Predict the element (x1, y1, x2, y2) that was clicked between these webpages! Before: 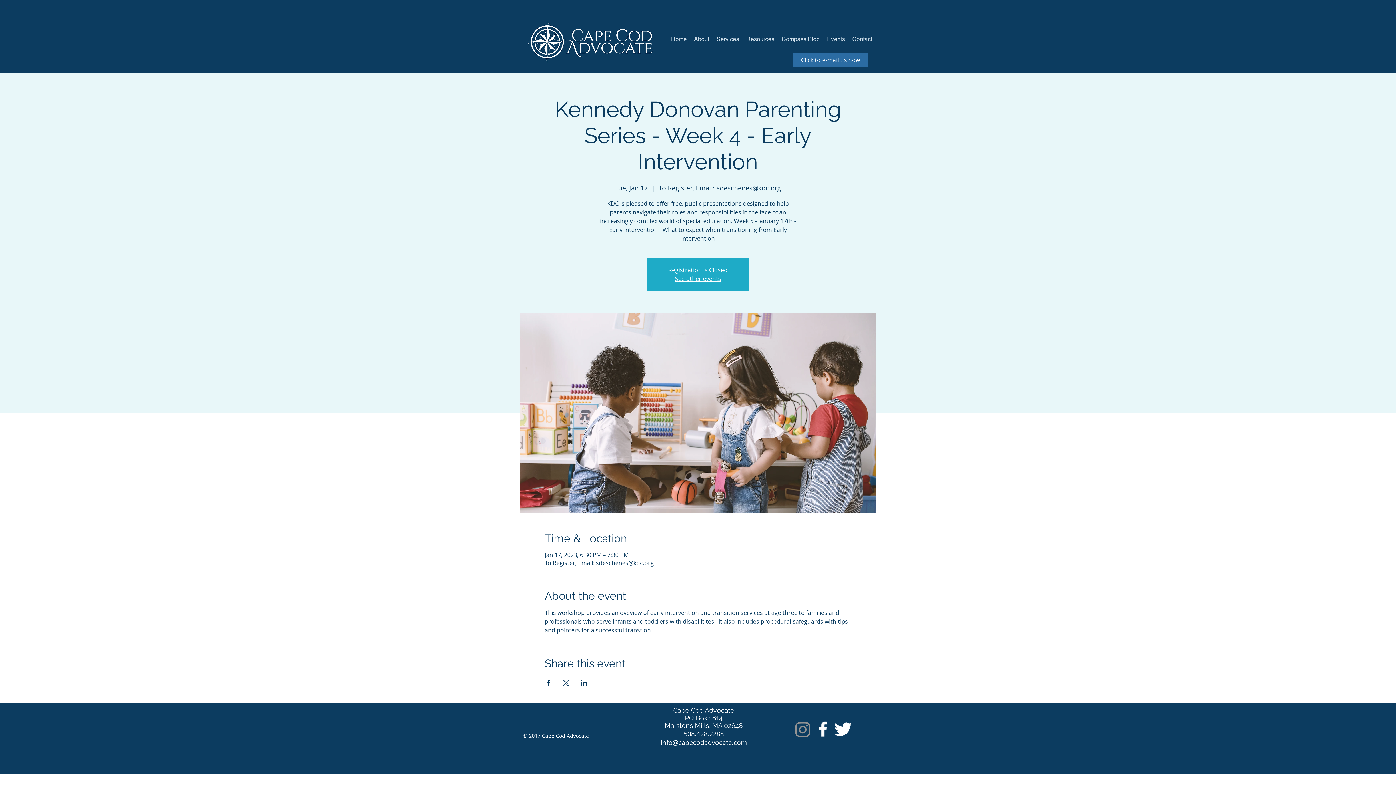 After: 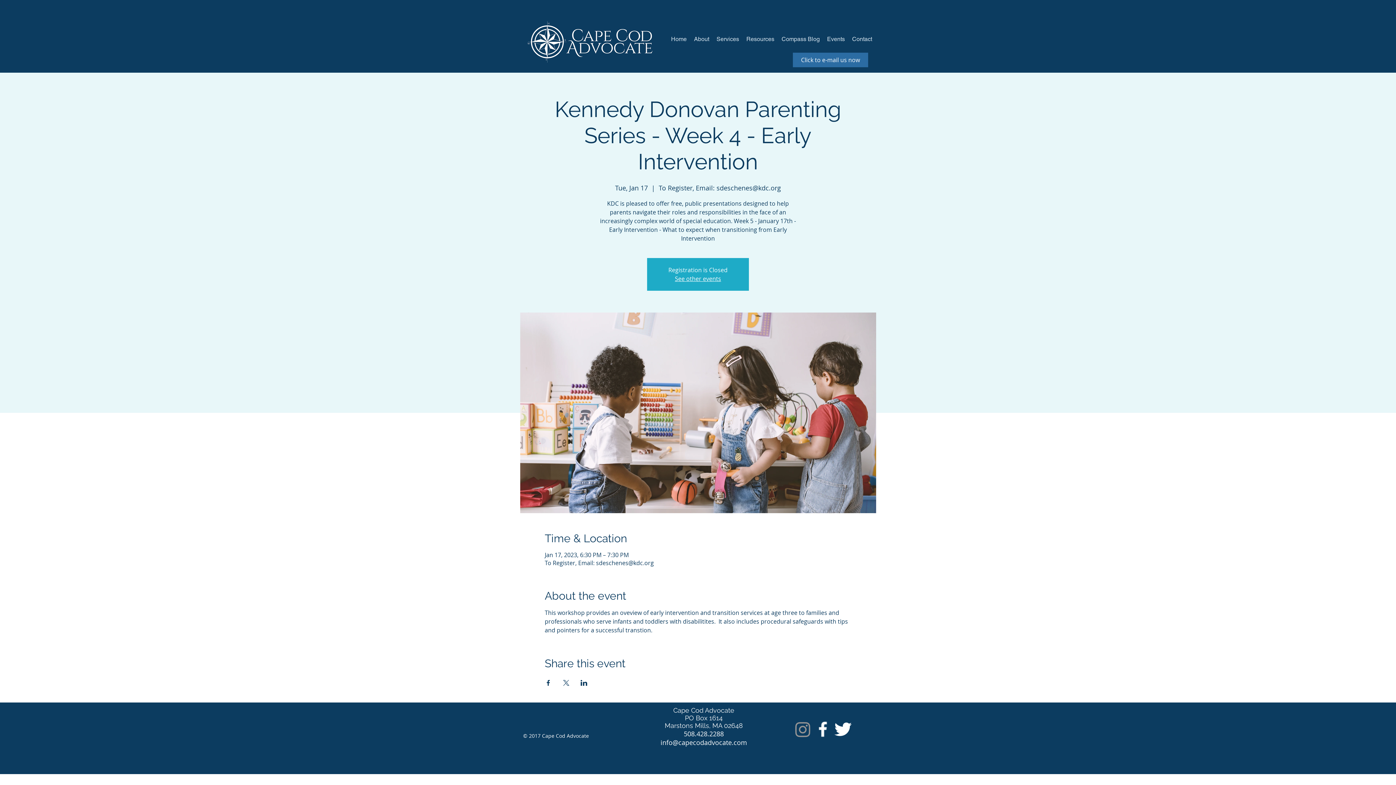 Action: bbox: (580, 680, 587, 686) label: Share event on LinkedIn